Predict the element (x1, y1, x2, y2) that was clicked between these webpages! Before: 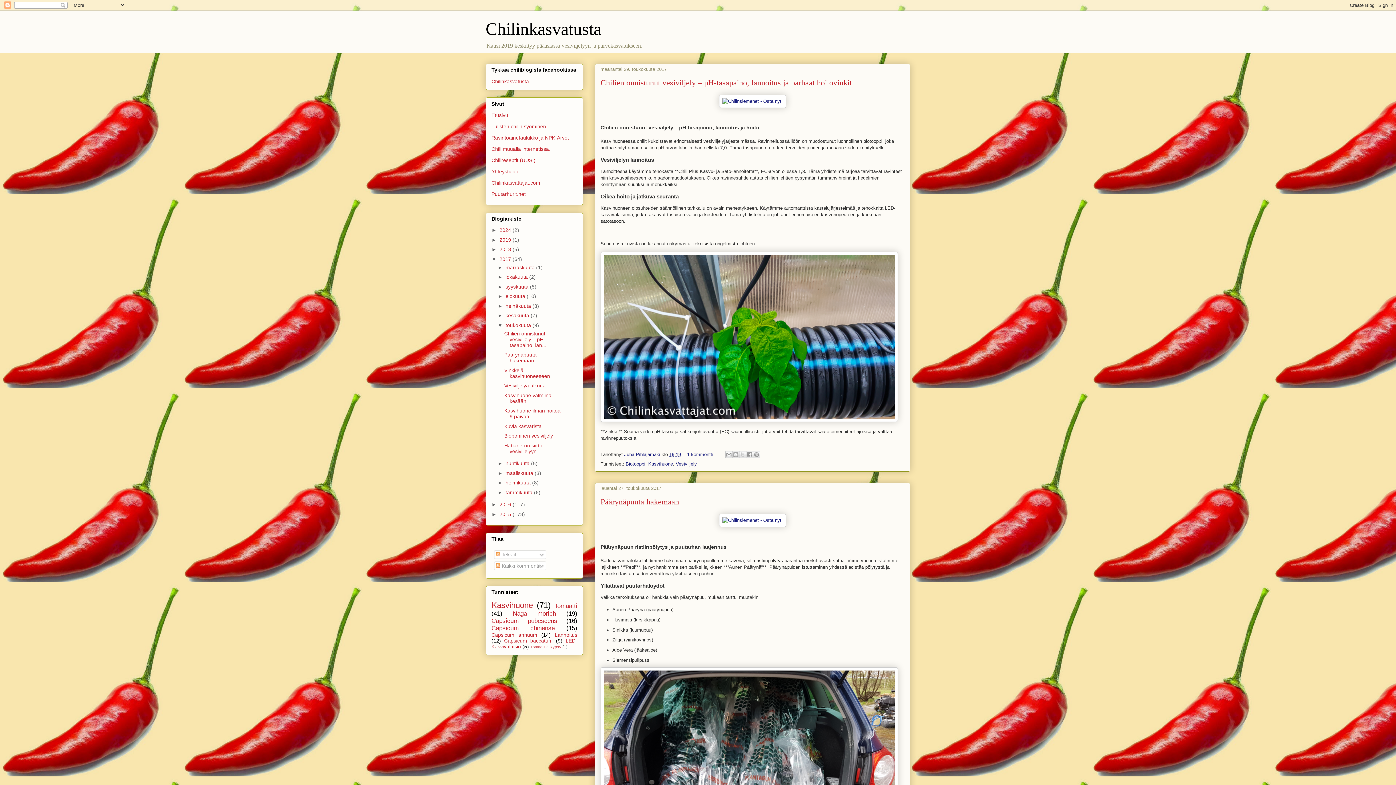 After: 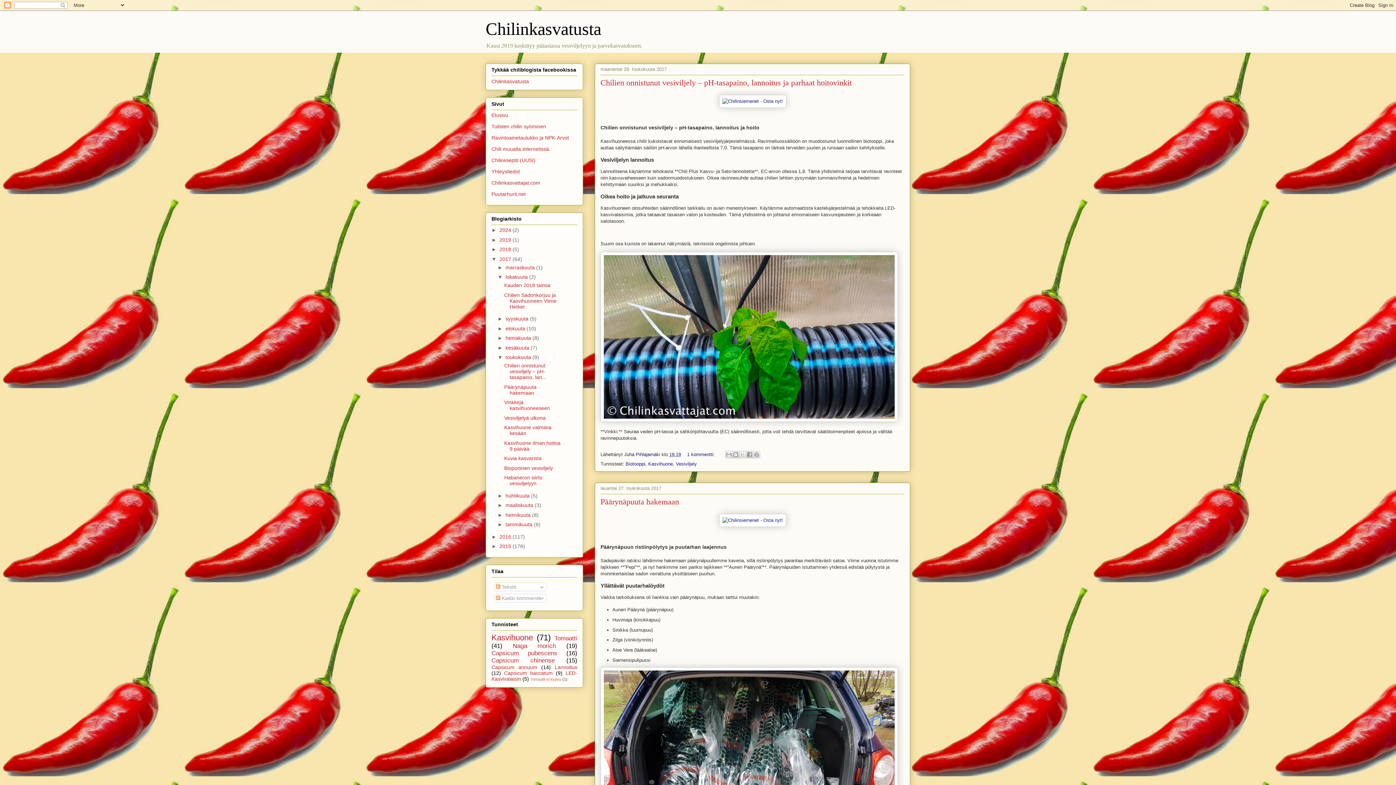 Action: bbox: (497, 274, 505, 280) label: ►  